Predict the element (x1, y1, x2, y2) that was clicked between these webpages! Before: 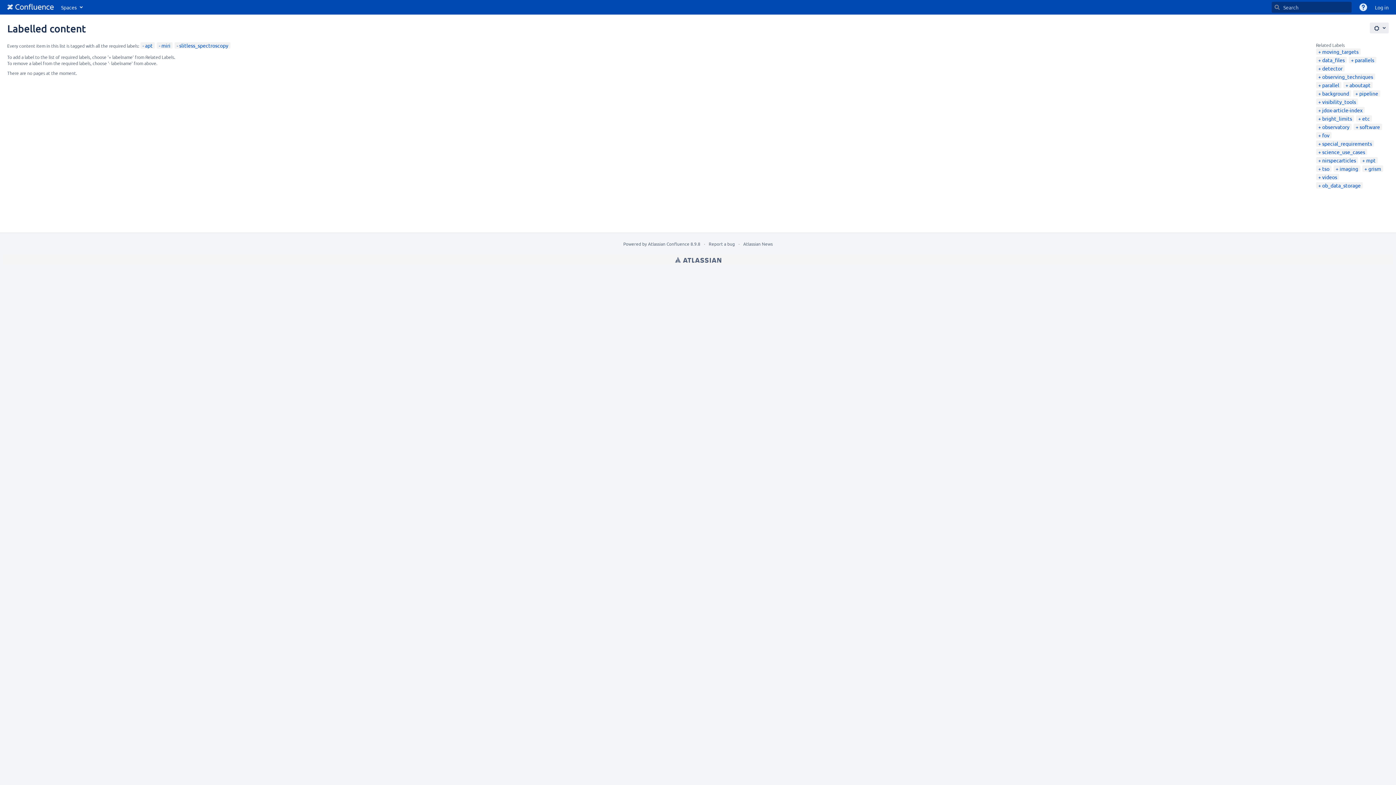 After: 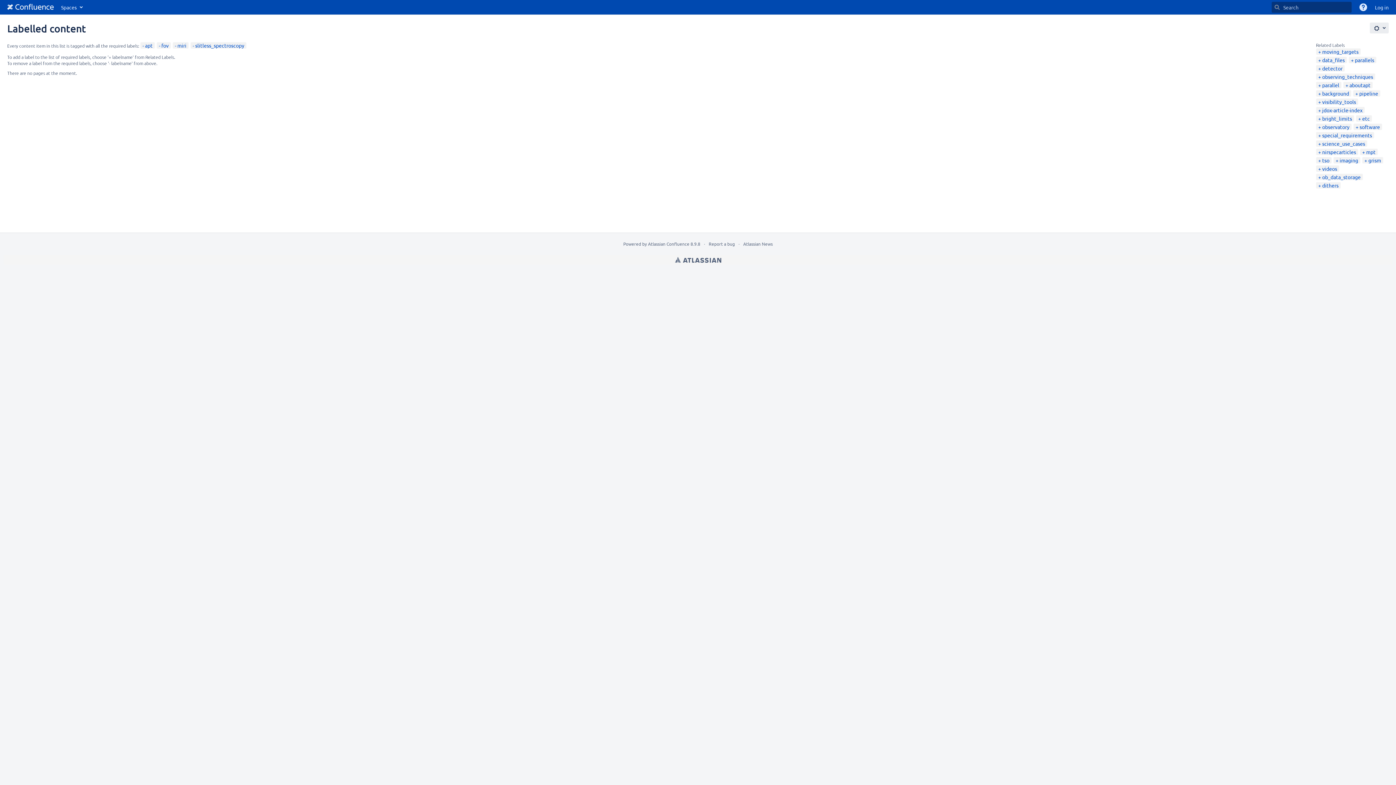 Action: label: fov bbox: (1318, 132, 1329, 138)